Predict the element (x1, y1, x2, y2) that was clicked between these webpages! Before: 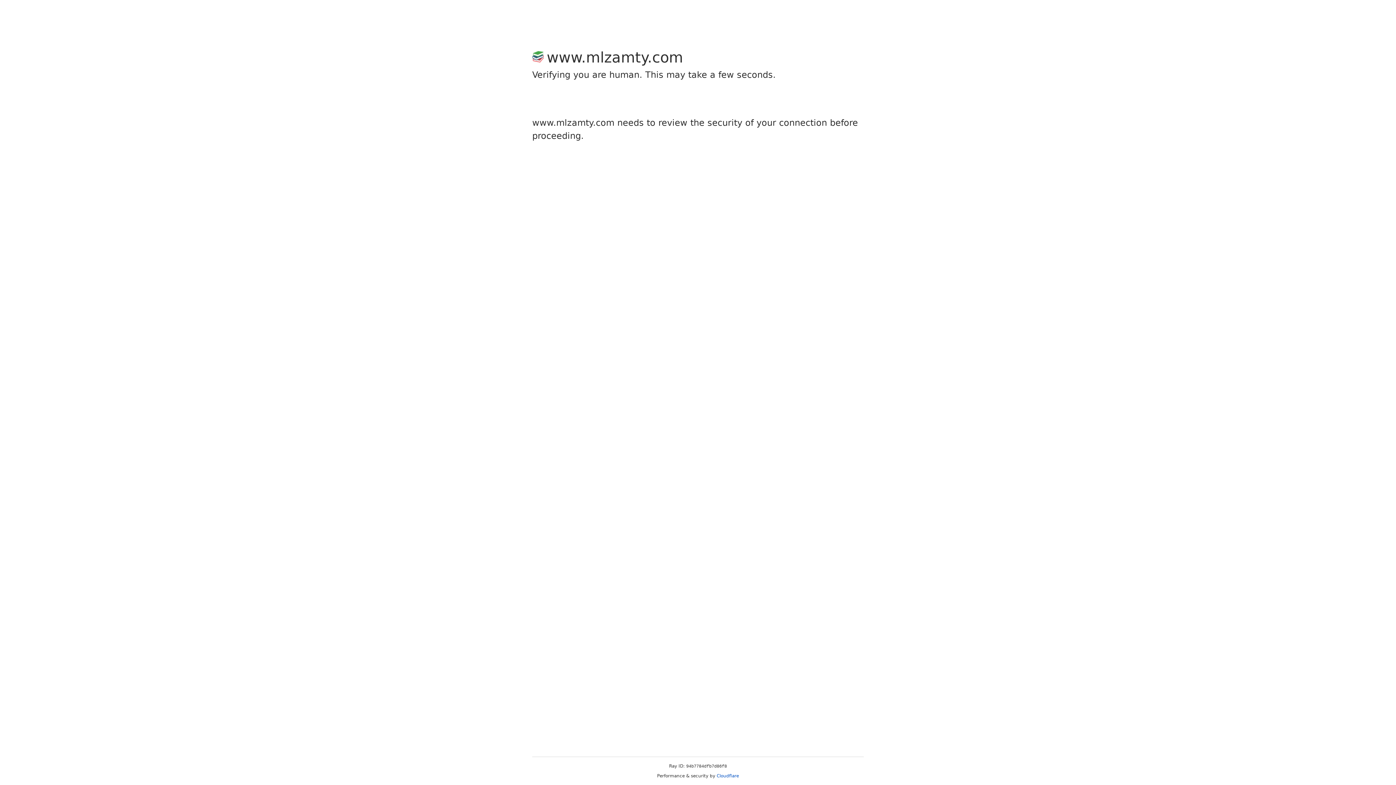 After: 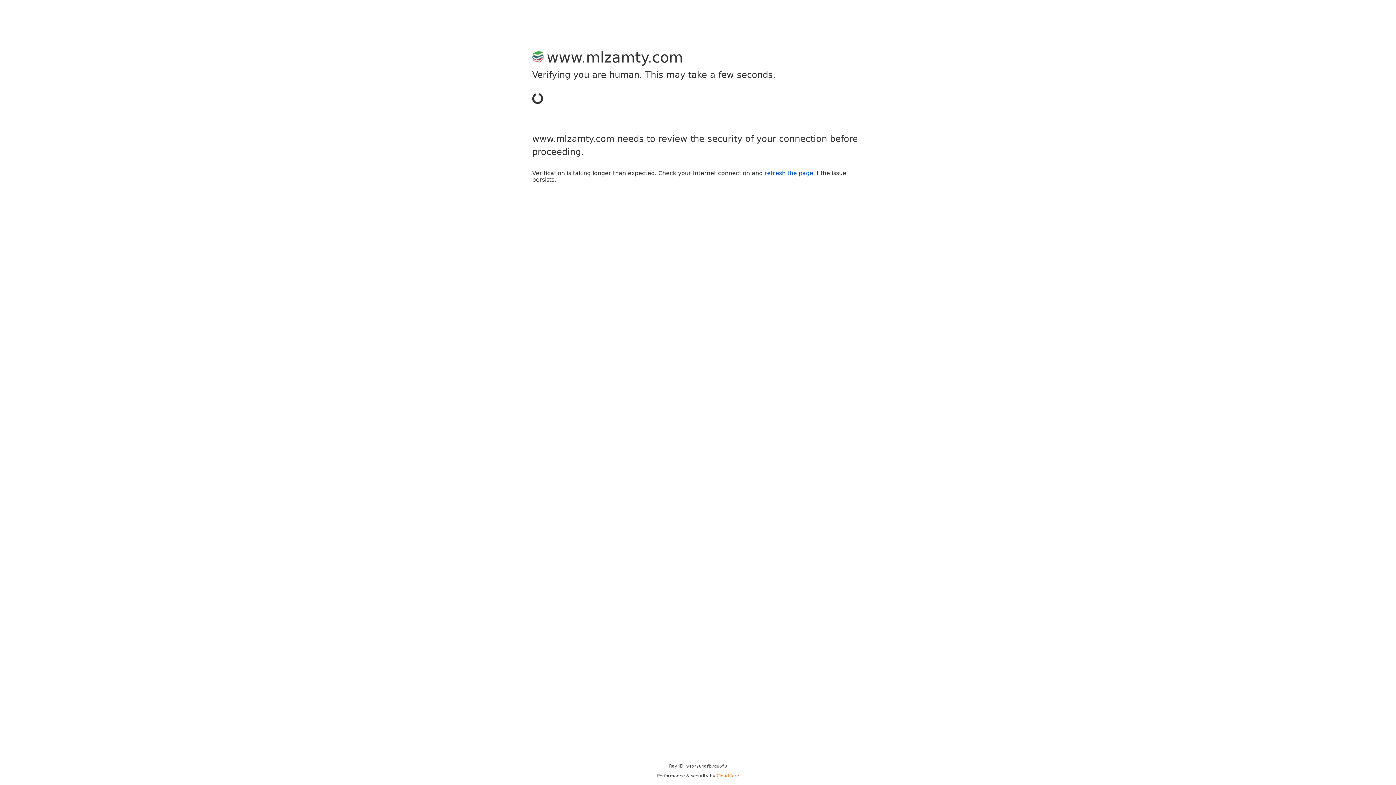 Action: bbox: (716, 773, 739, 778) label: Cloudflare